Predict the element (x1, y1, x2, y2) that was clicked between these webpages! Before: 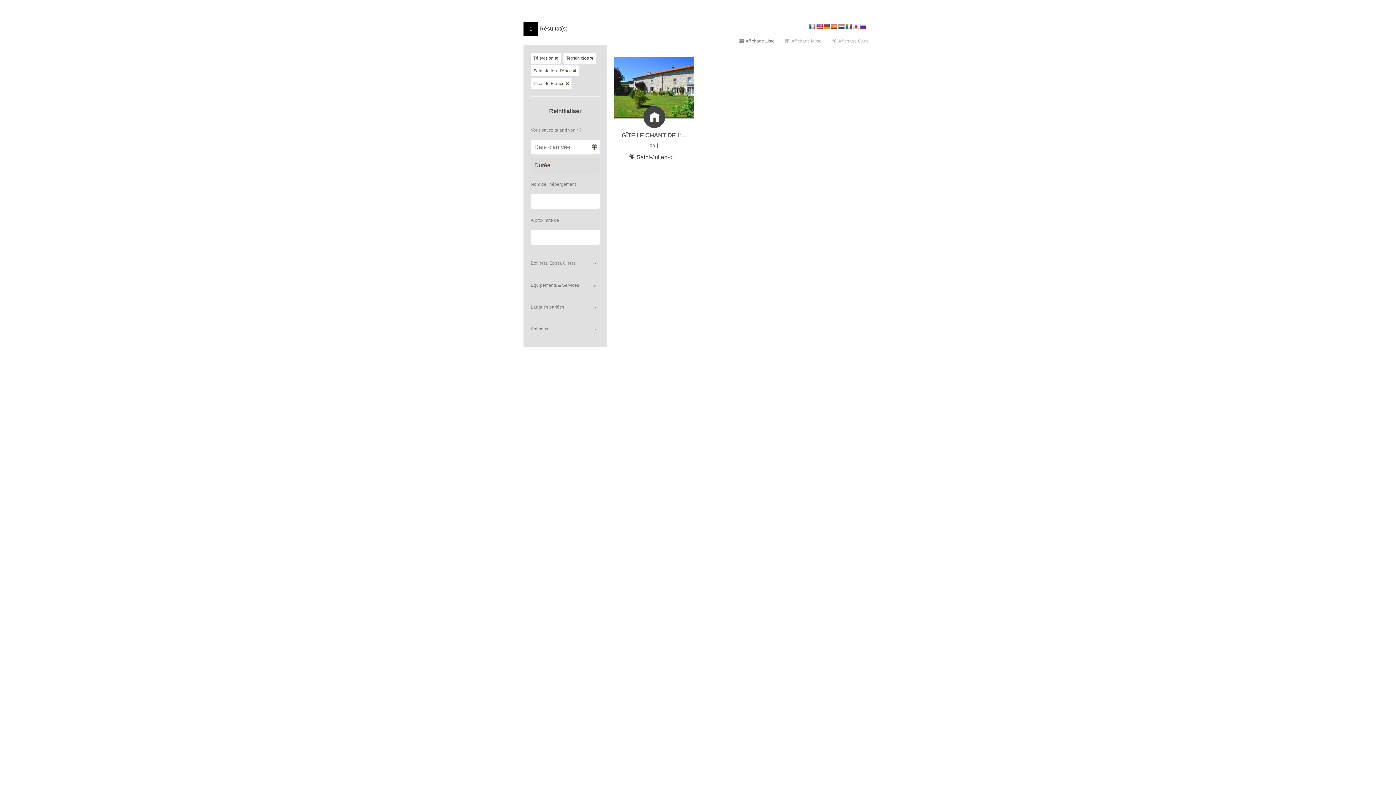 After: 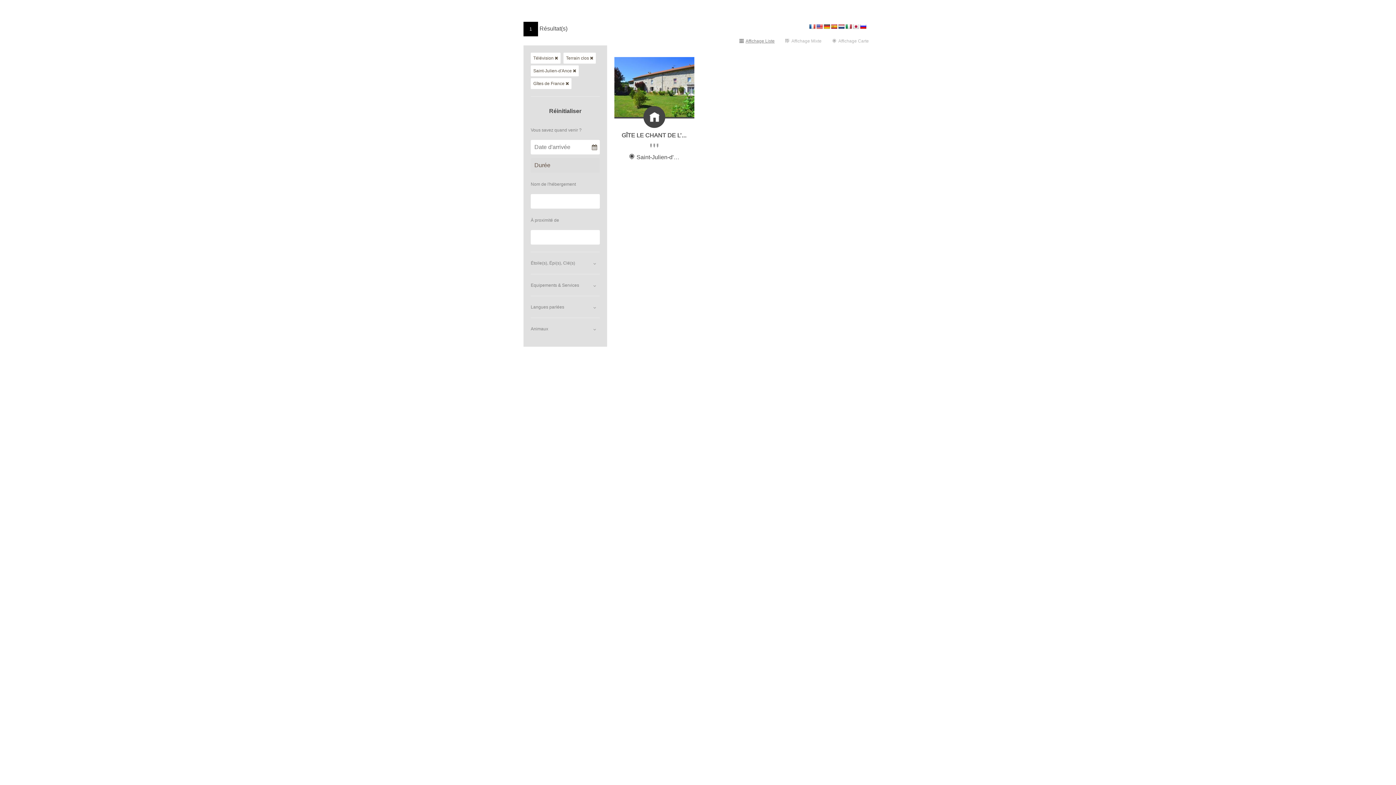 Action: bbox: (745, 38, 774, 43) label: Affichage Liste